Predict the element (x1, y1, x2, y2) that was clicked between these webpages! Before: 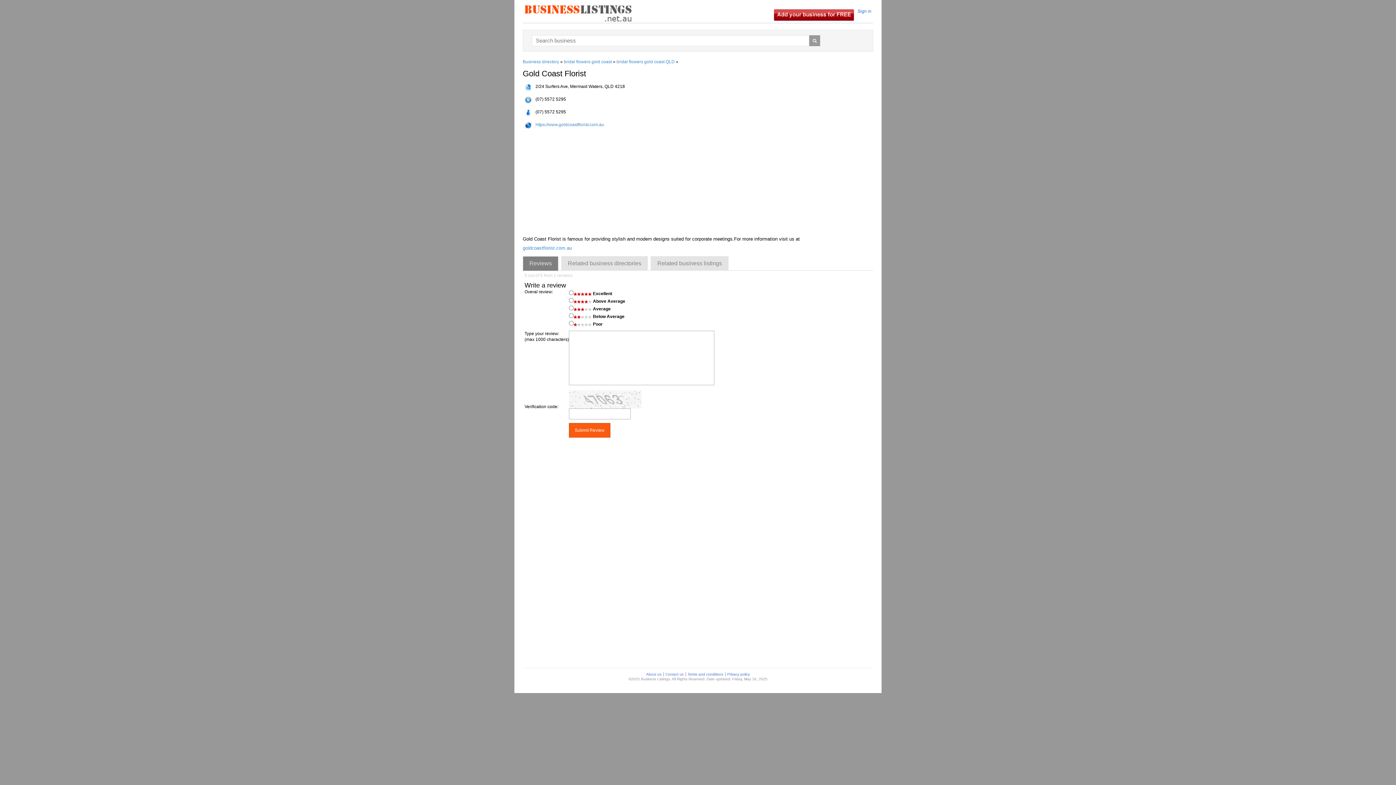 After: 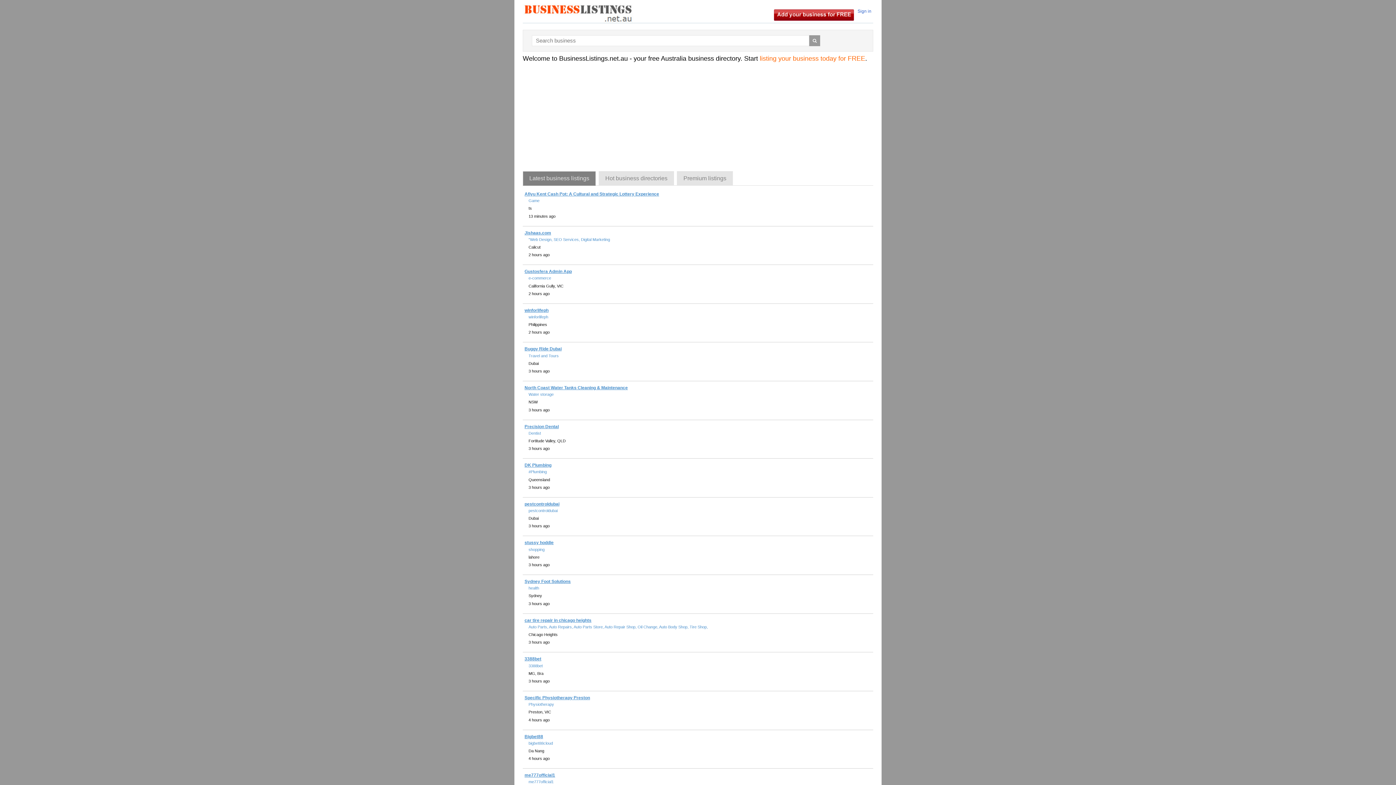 Action: bbox: (522, 59, 559, 64) label: Business directory